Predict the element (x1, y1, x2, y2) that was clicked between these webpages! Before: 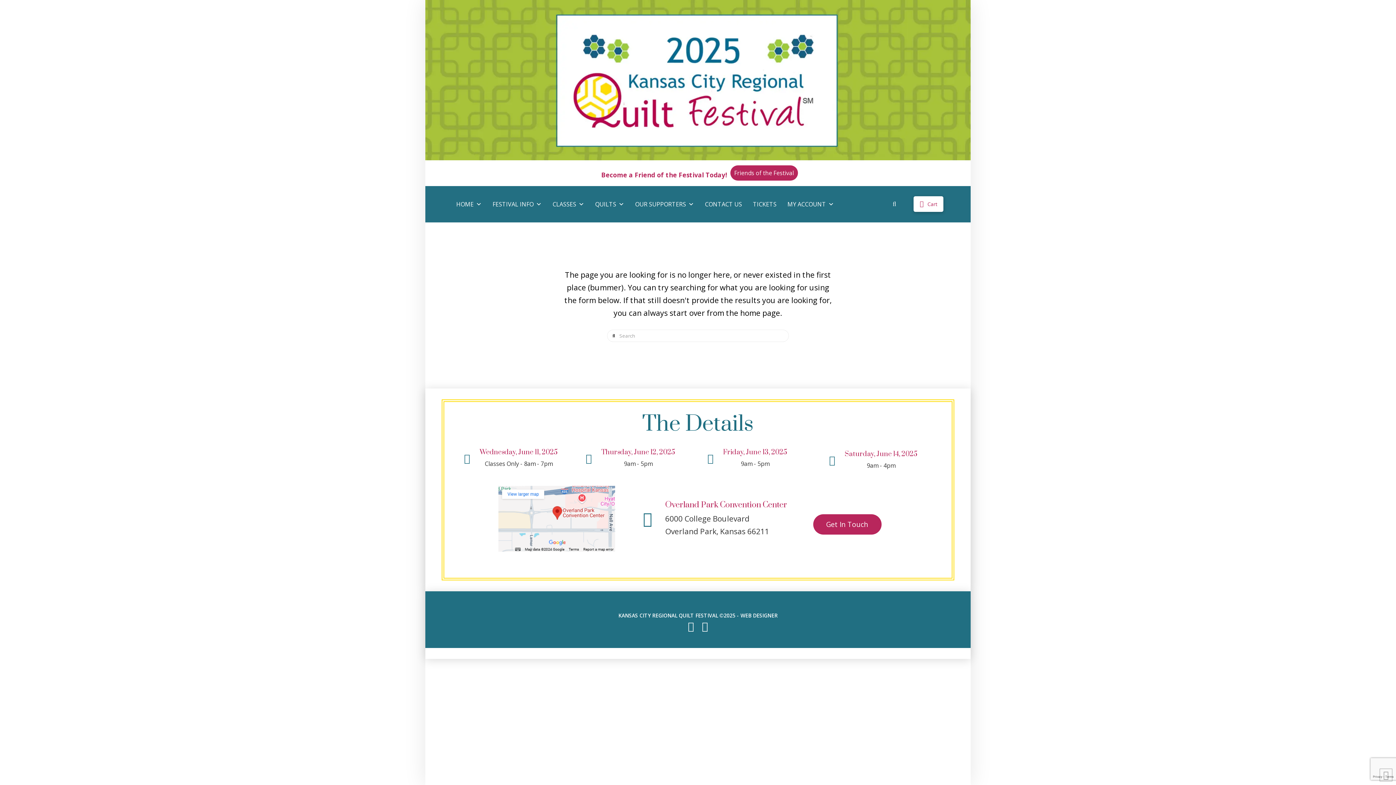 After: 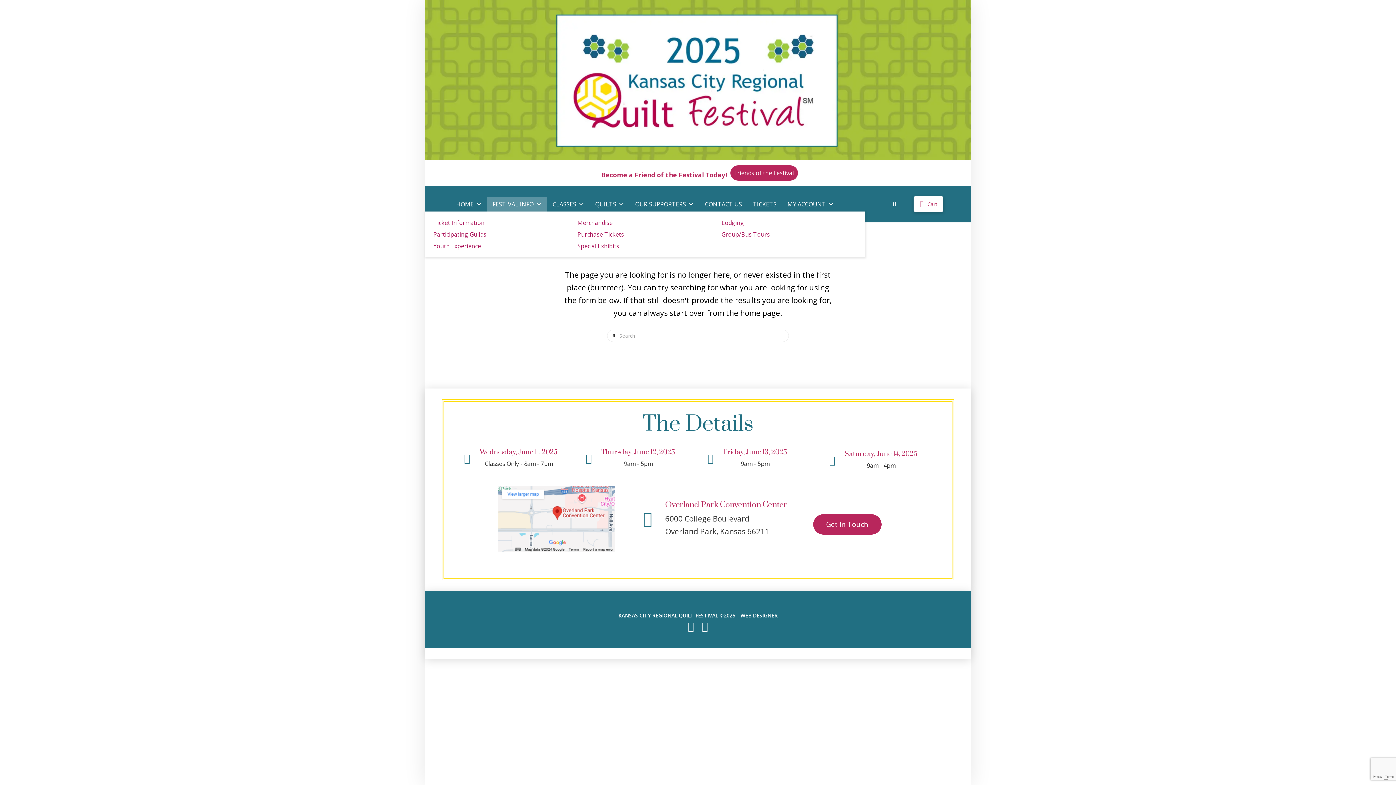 Action: bbox: (487, 196, 547, 211) label: FESTIVAL INFO